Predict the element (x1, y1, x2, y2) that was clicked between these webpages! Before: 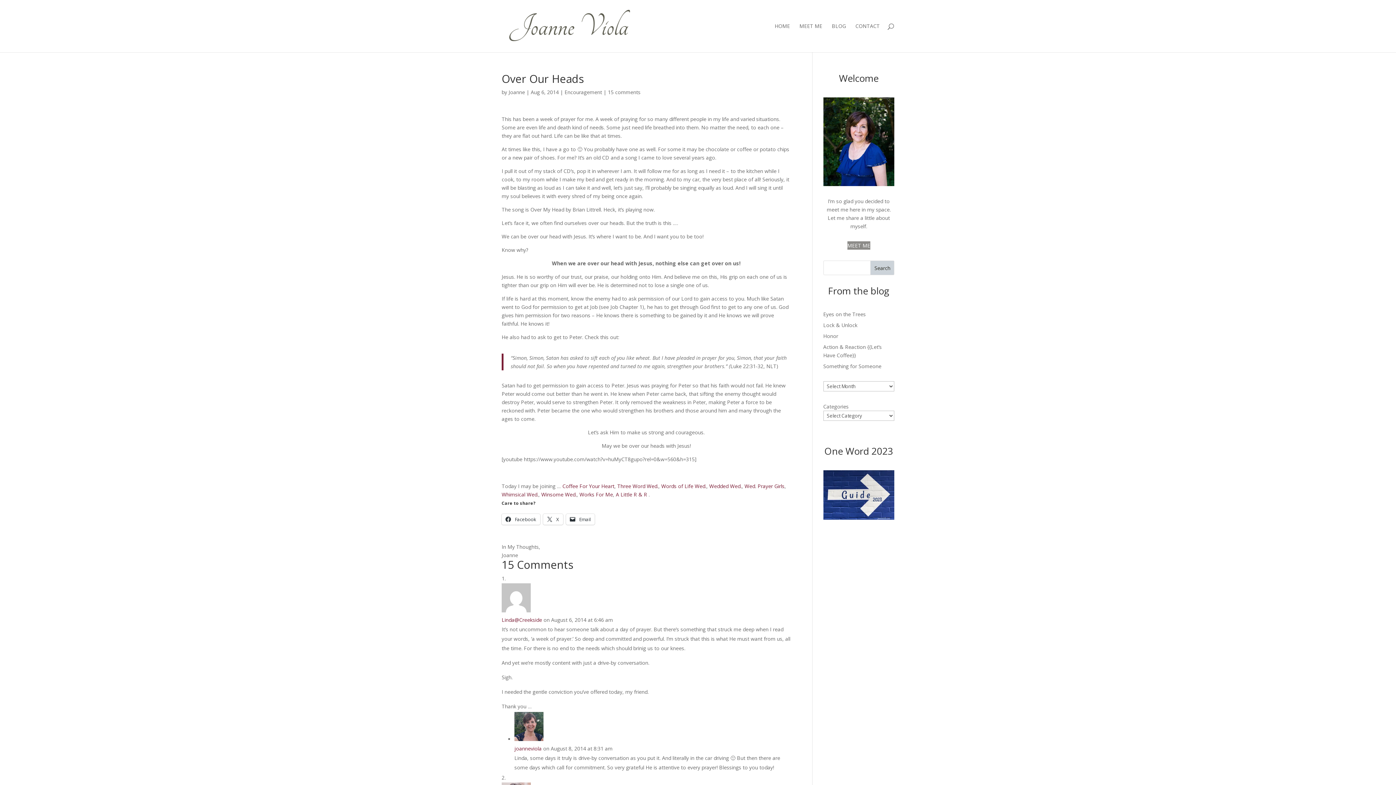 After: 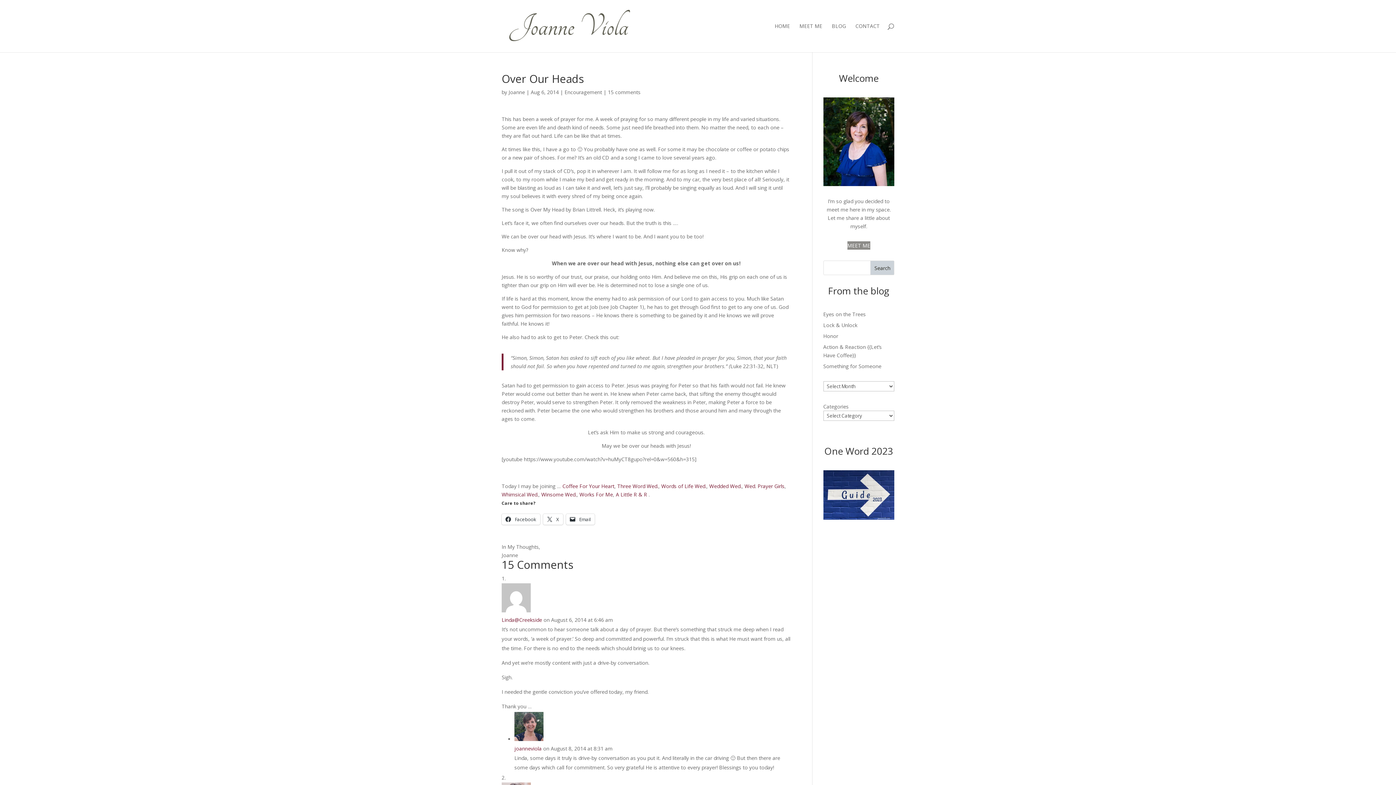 Action: label: Coffee For Your Heart bbox: (562, 482, 614, 489)